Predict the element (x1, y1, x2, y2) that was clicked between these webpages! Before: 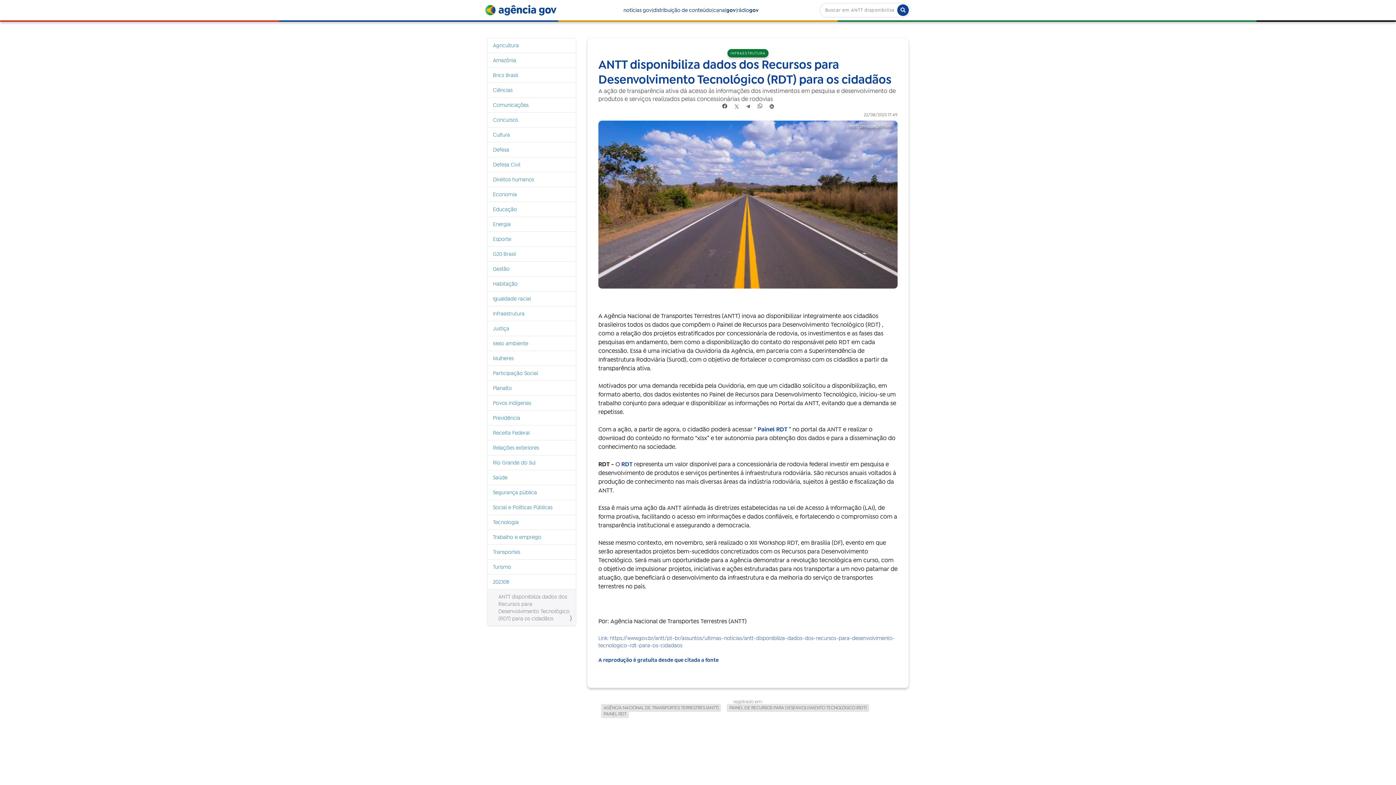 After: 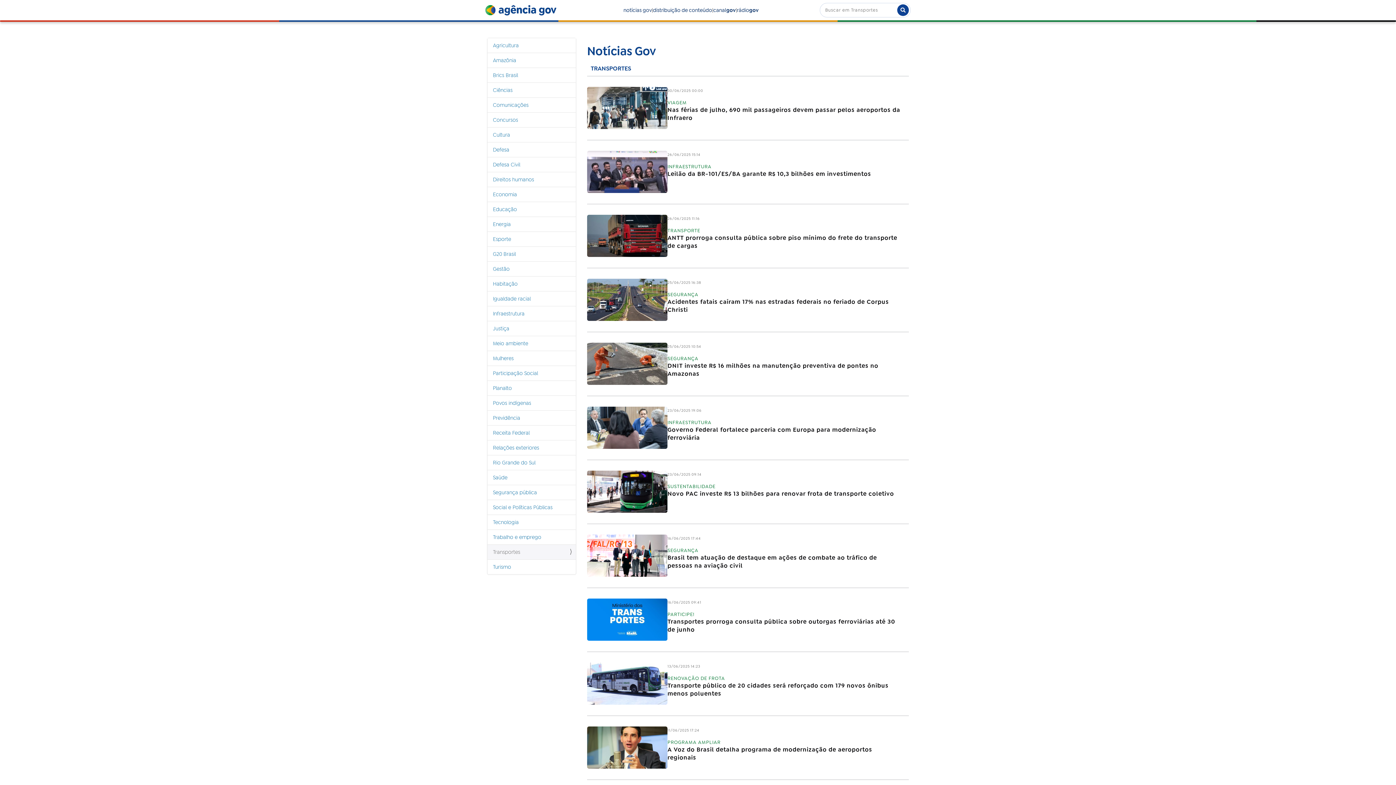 Action: bbox: (487, 544, 576, 559) label: Transportes